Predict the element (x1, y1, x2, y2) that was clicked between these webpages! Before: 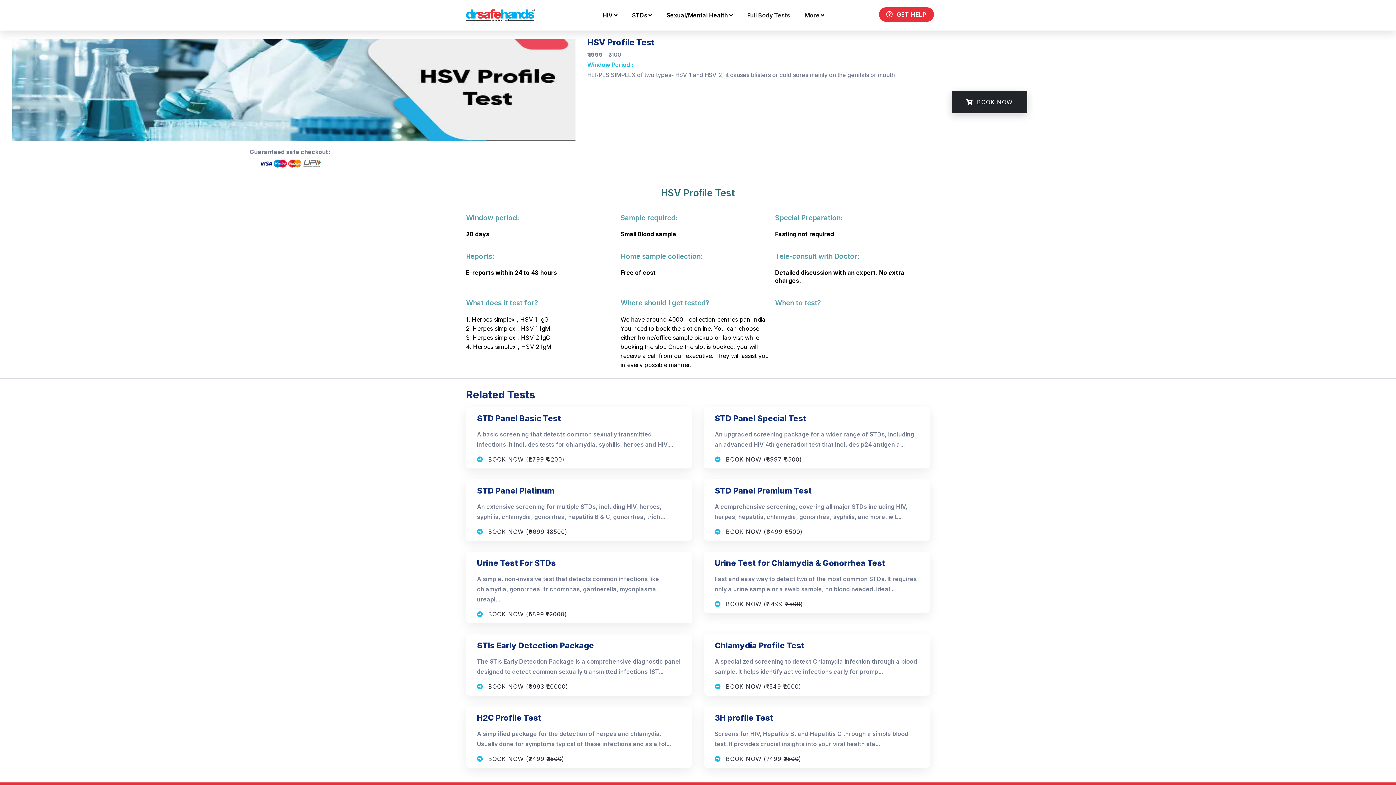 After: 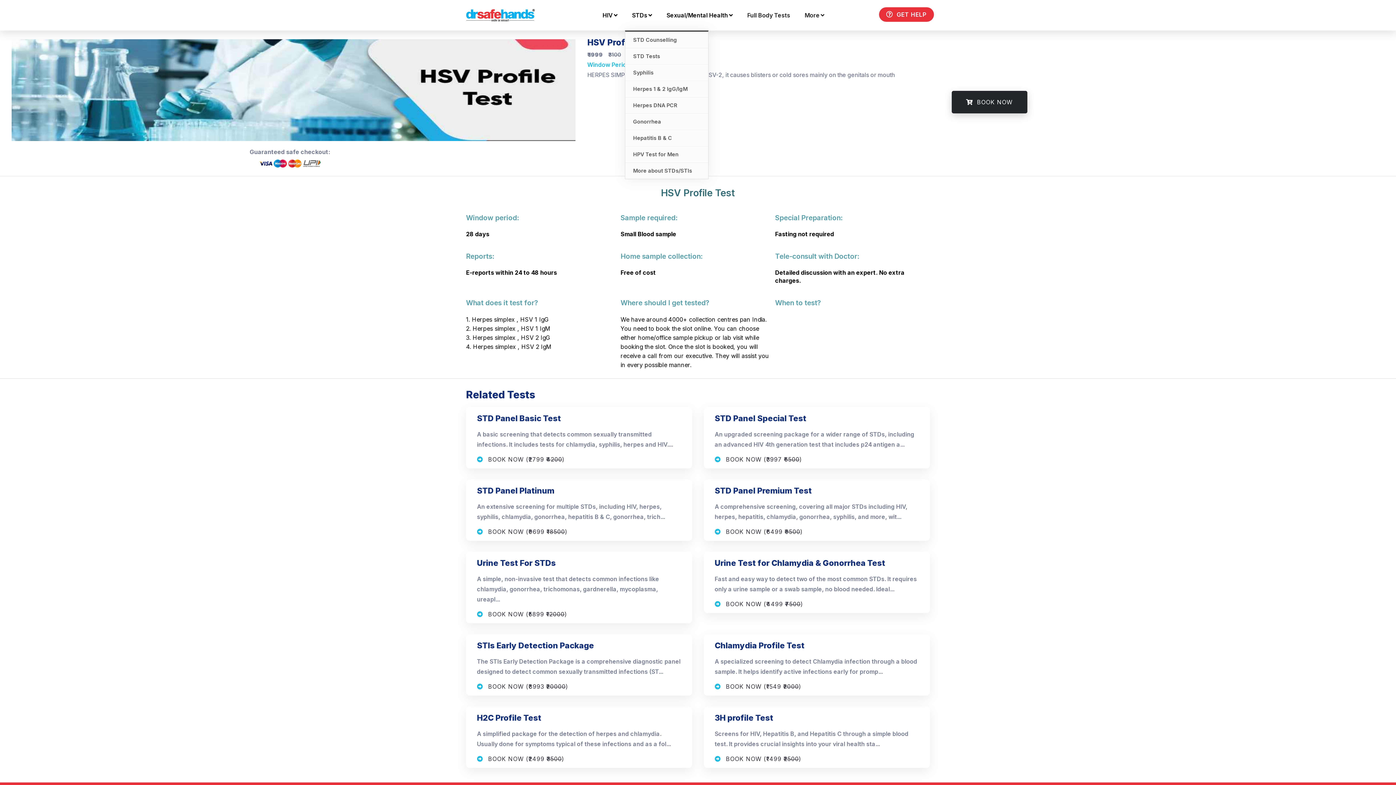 Action: bbox: (624, 7, 659, 23) label: STDs